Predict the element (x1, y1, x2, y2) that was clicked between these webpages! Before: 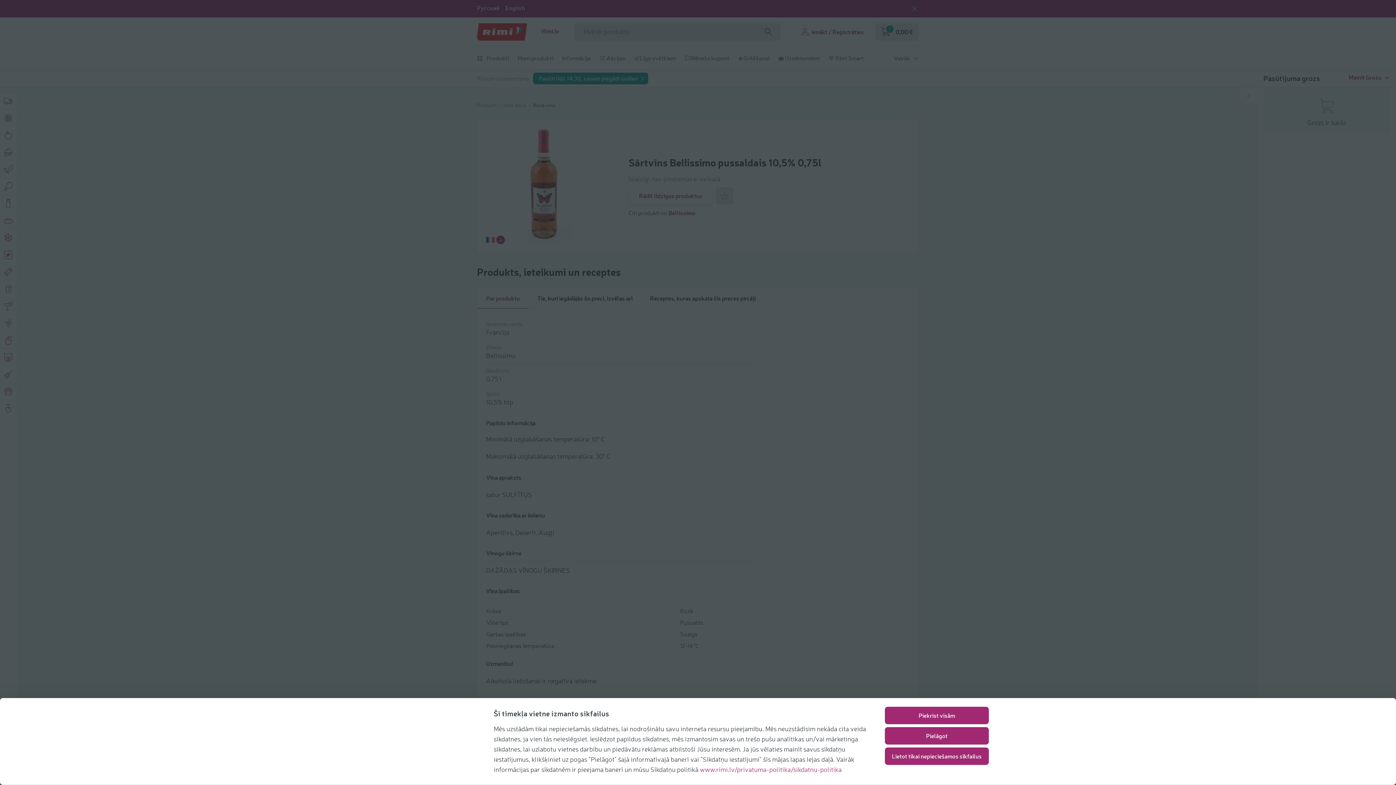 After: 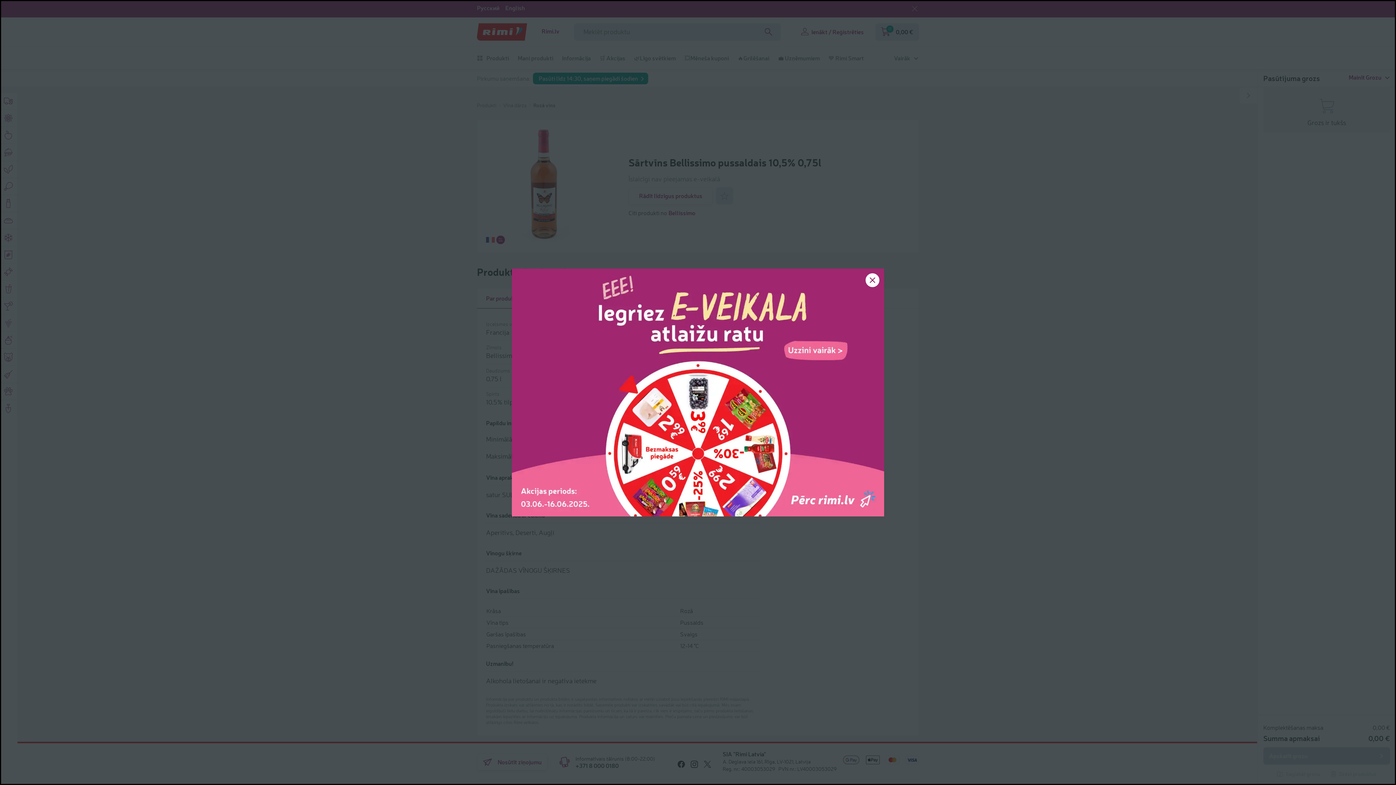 Action: bbox: (885, 747, 989, 765) label: Lietot tikai nepieciešamos sīkfailus